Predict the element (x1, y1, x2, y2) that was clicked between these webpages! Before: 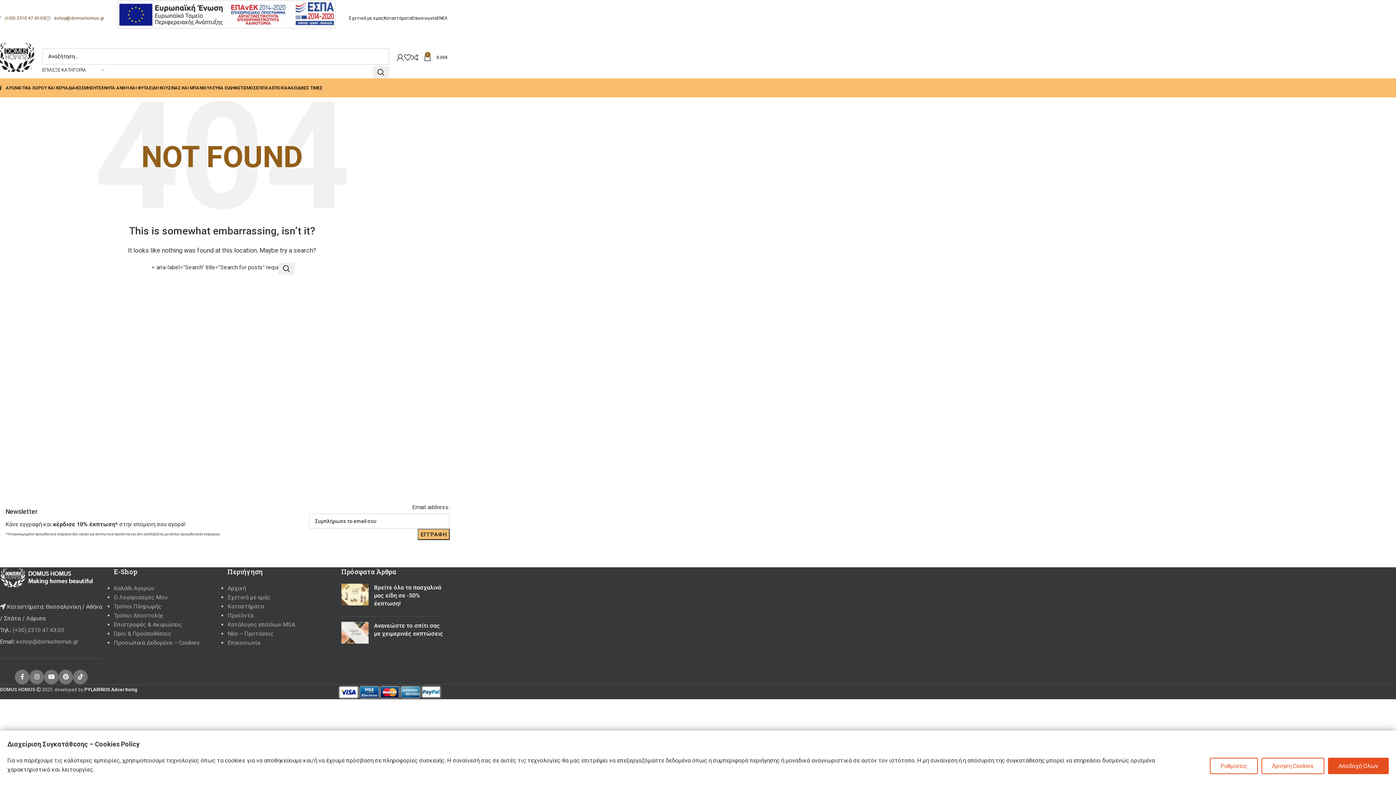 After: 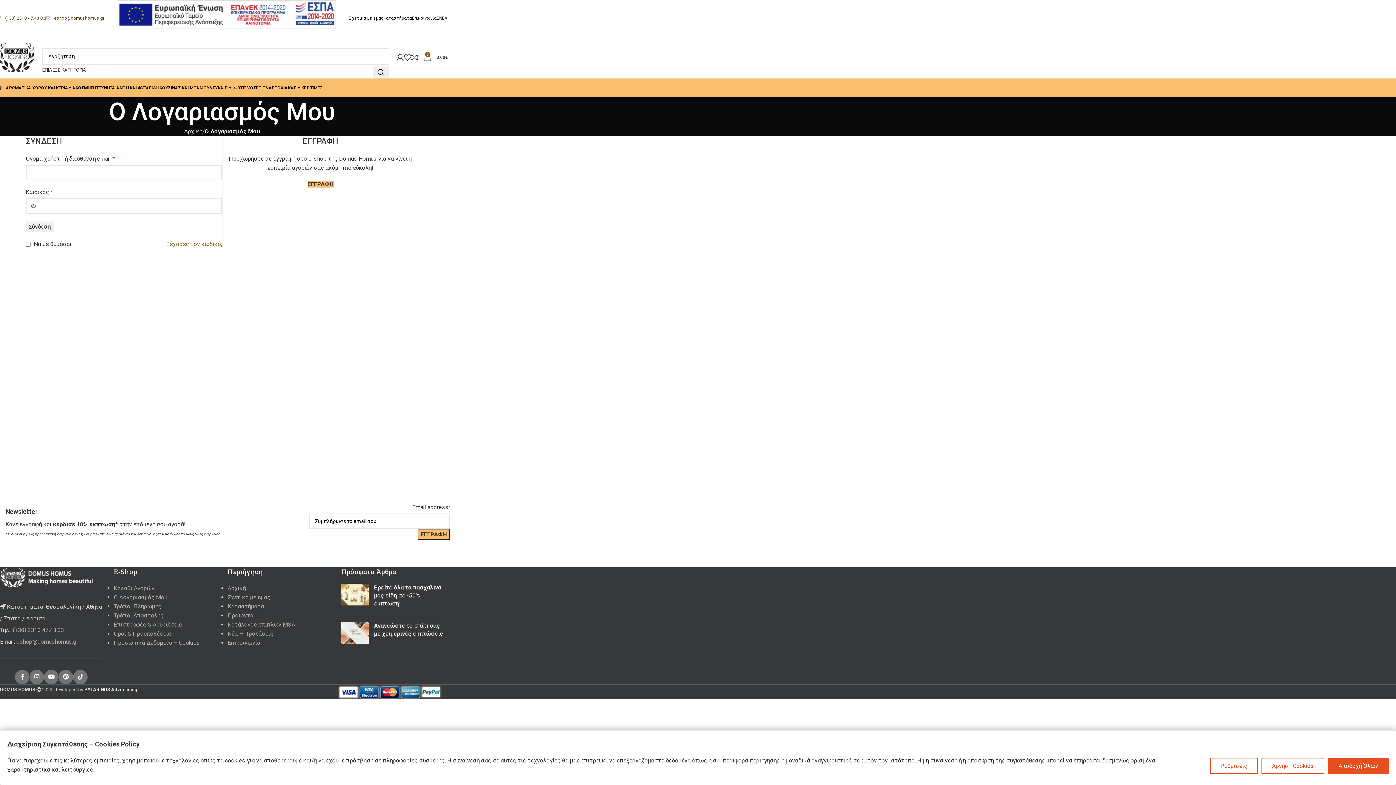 Action: bbox: (113, 594, 167, 601) label: Ο Λογαριασμός Μου